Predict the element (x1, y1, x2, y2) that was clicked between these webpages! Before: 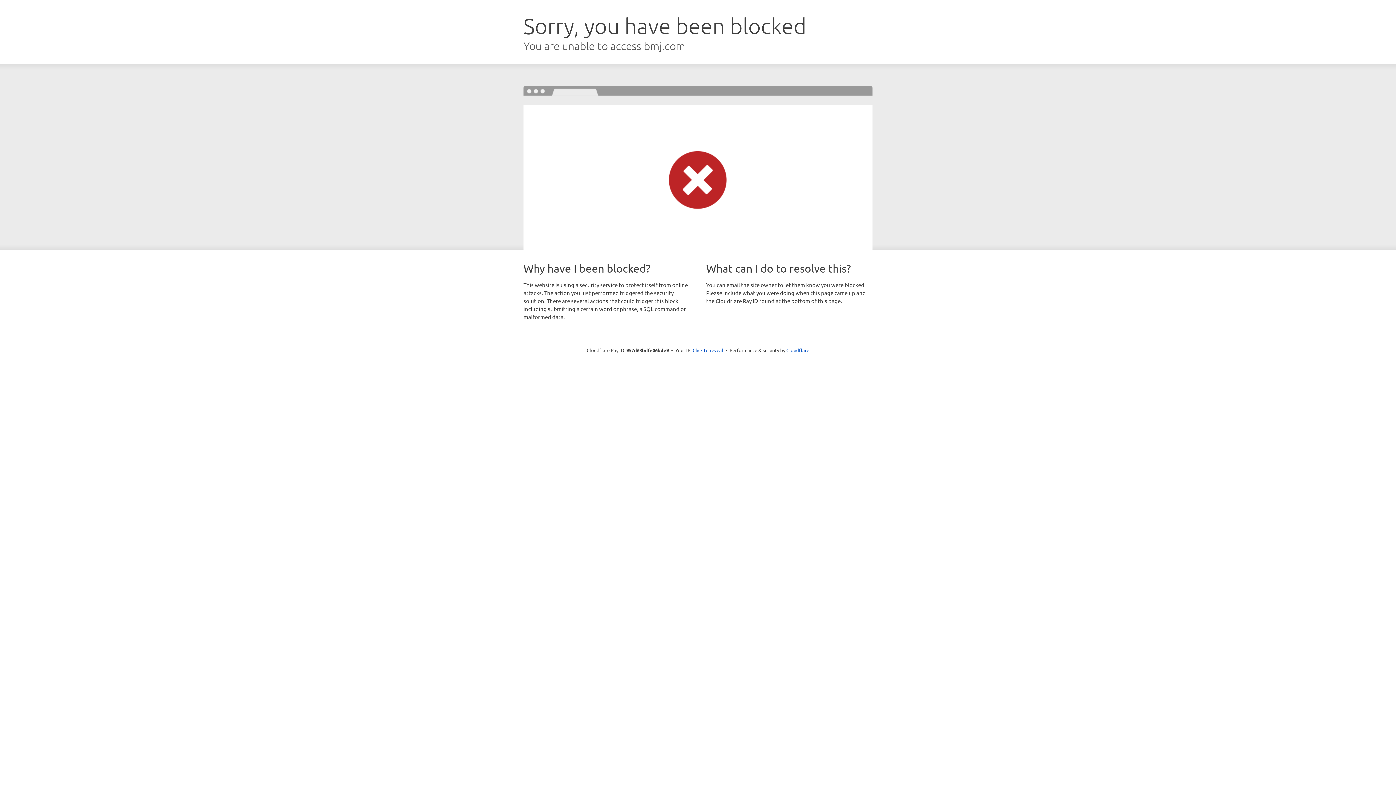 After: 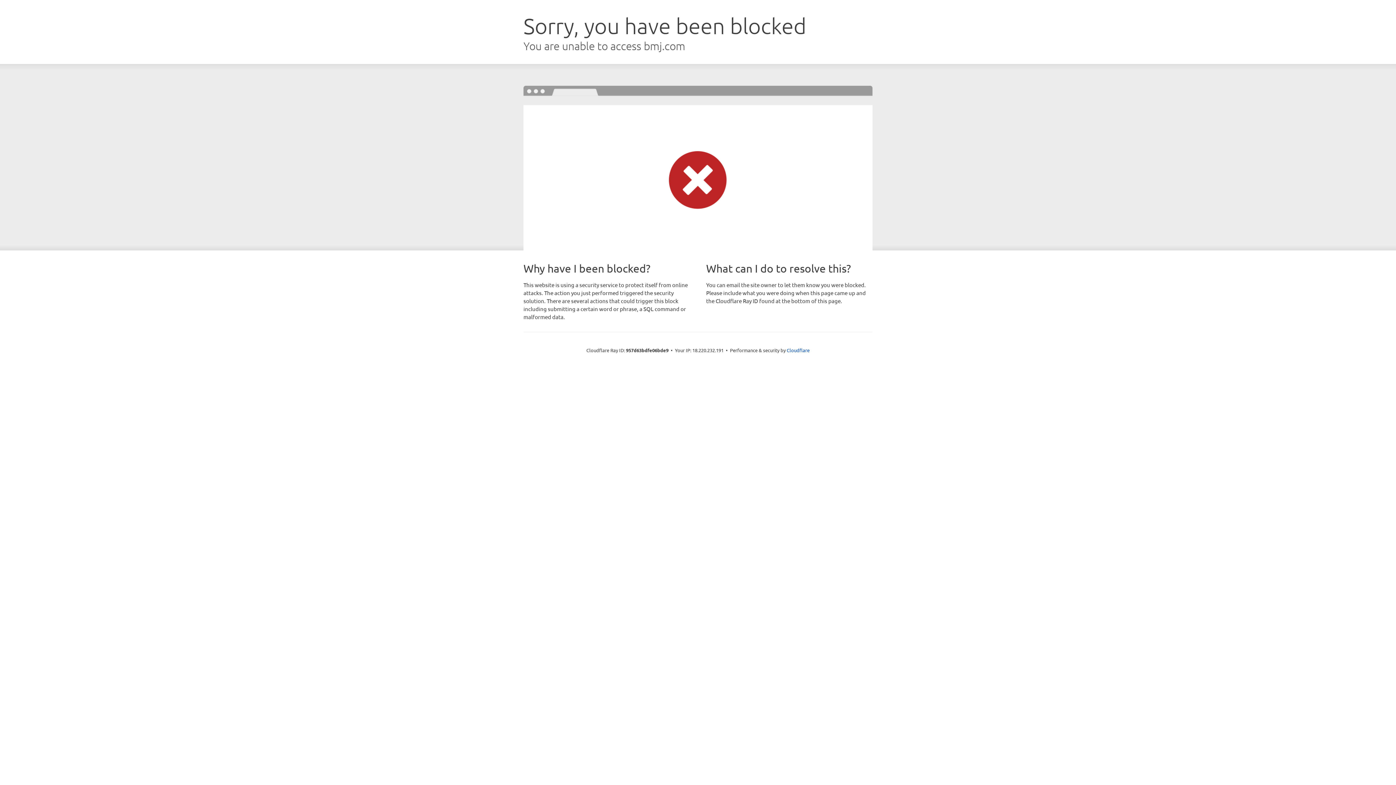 Action: bbox: (692, 346, 723, 353) label: Click to reveal